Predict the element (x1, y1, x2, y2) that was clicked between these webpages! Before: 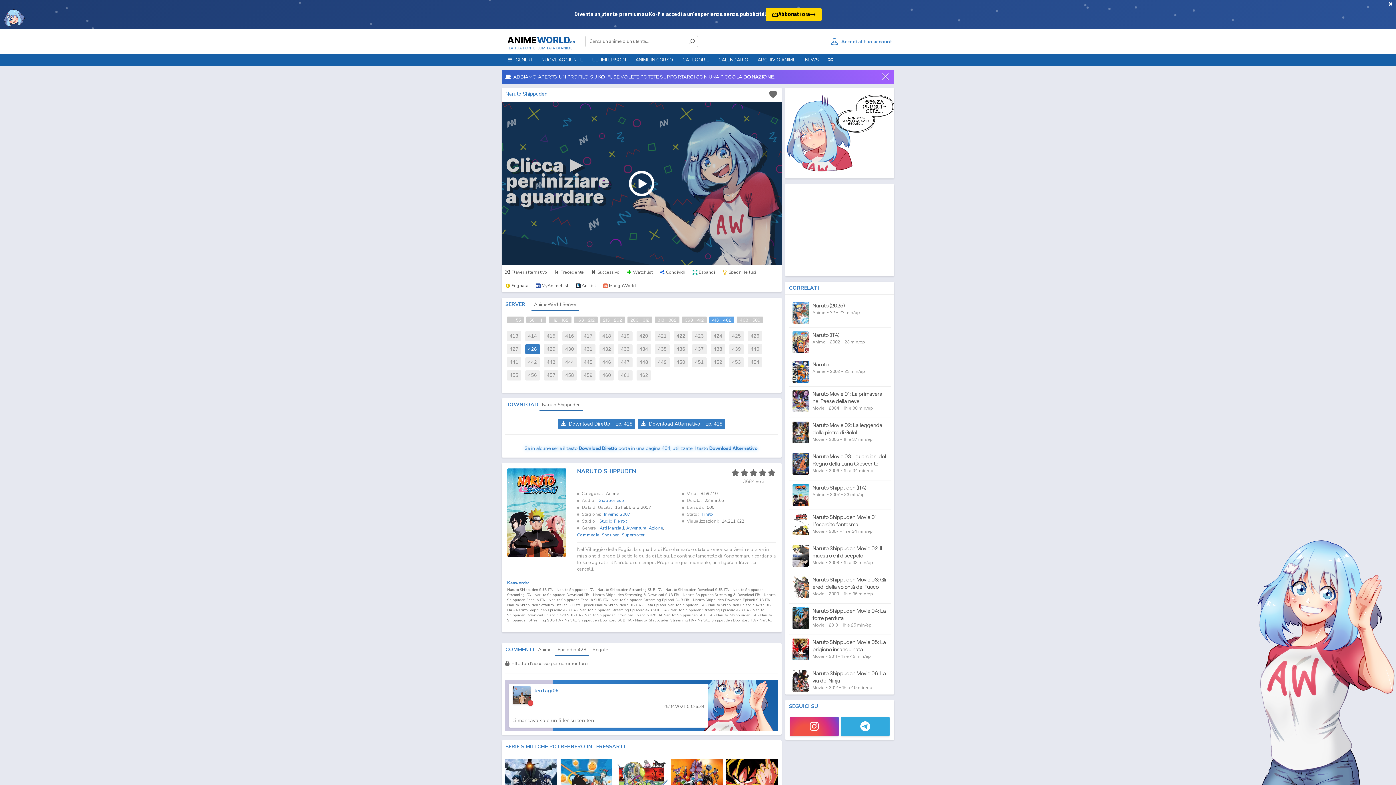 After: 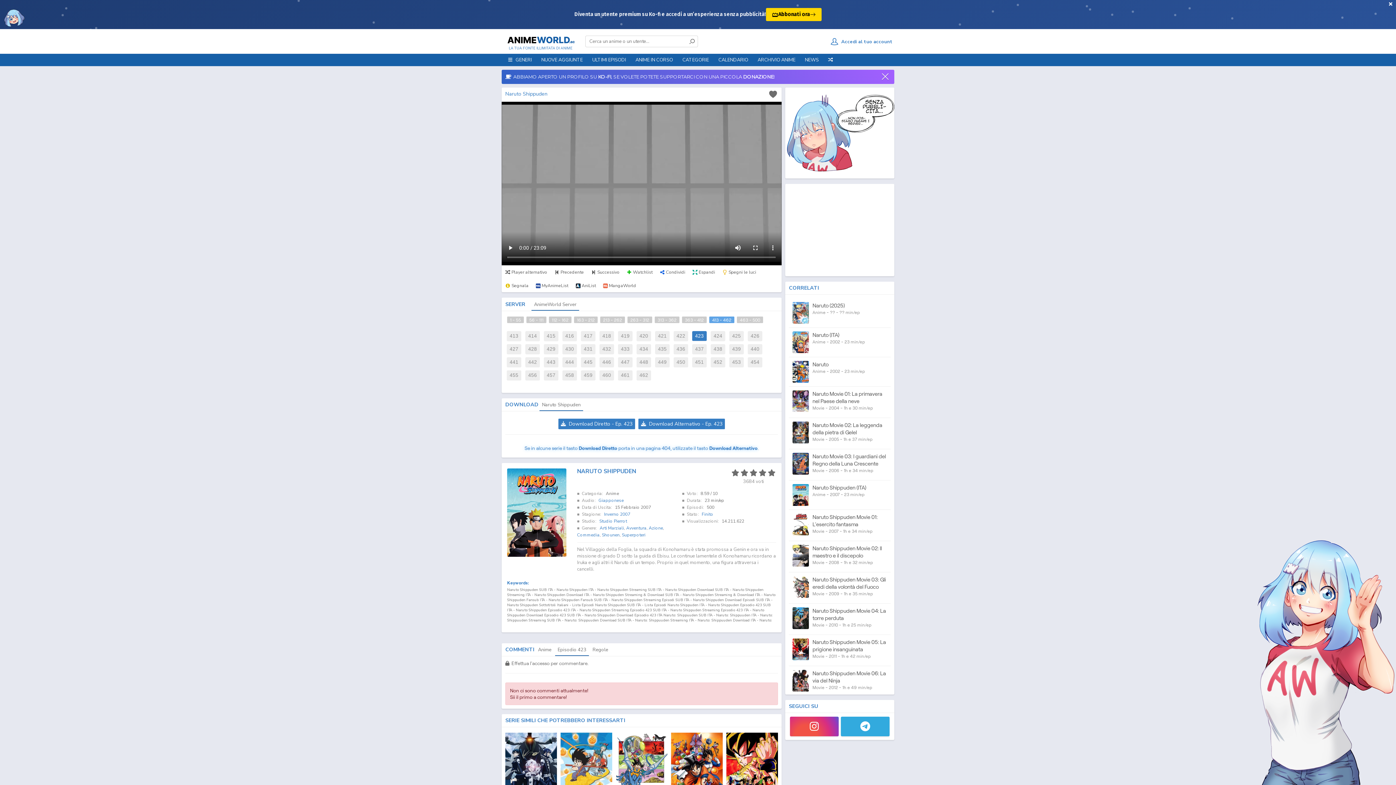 Action: label: 423 bbox: (692, 331, 706, 341)